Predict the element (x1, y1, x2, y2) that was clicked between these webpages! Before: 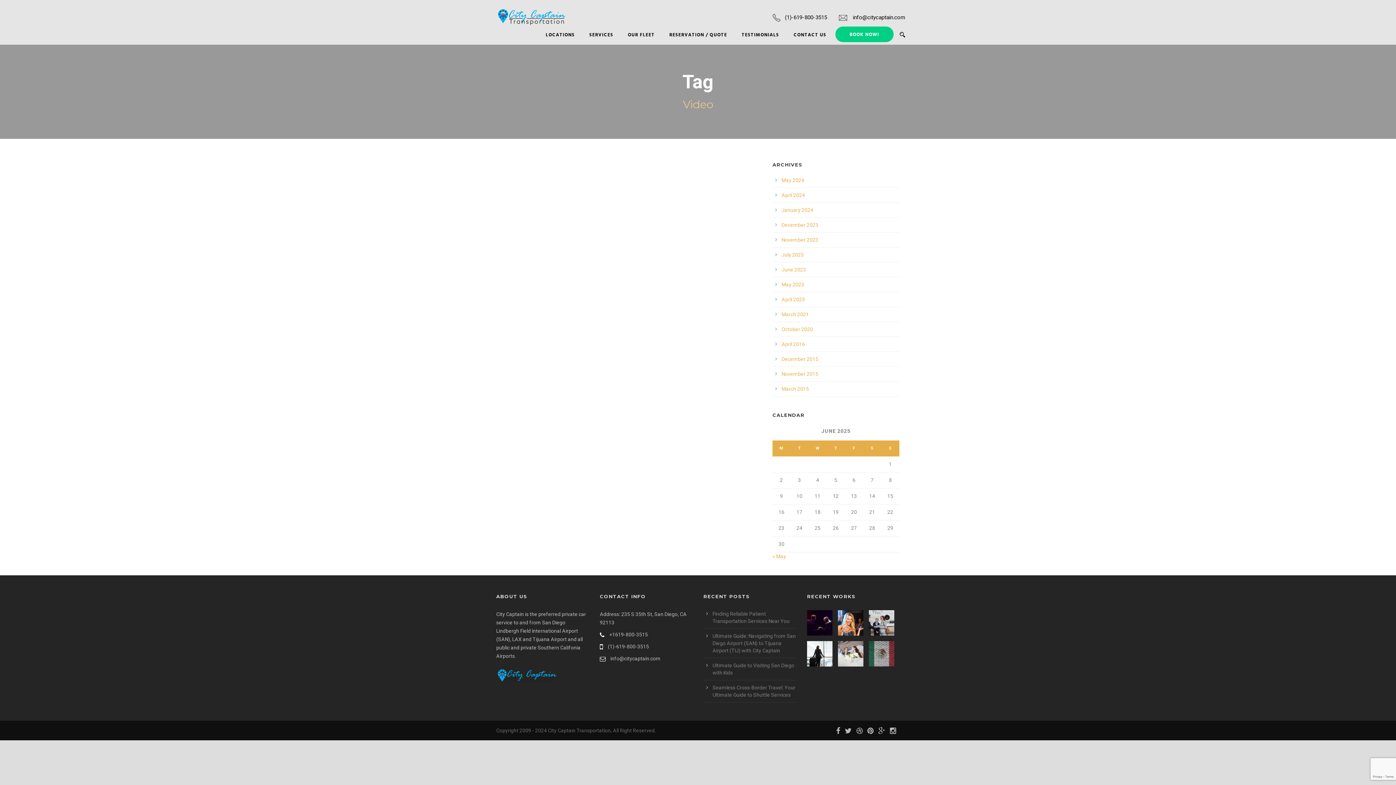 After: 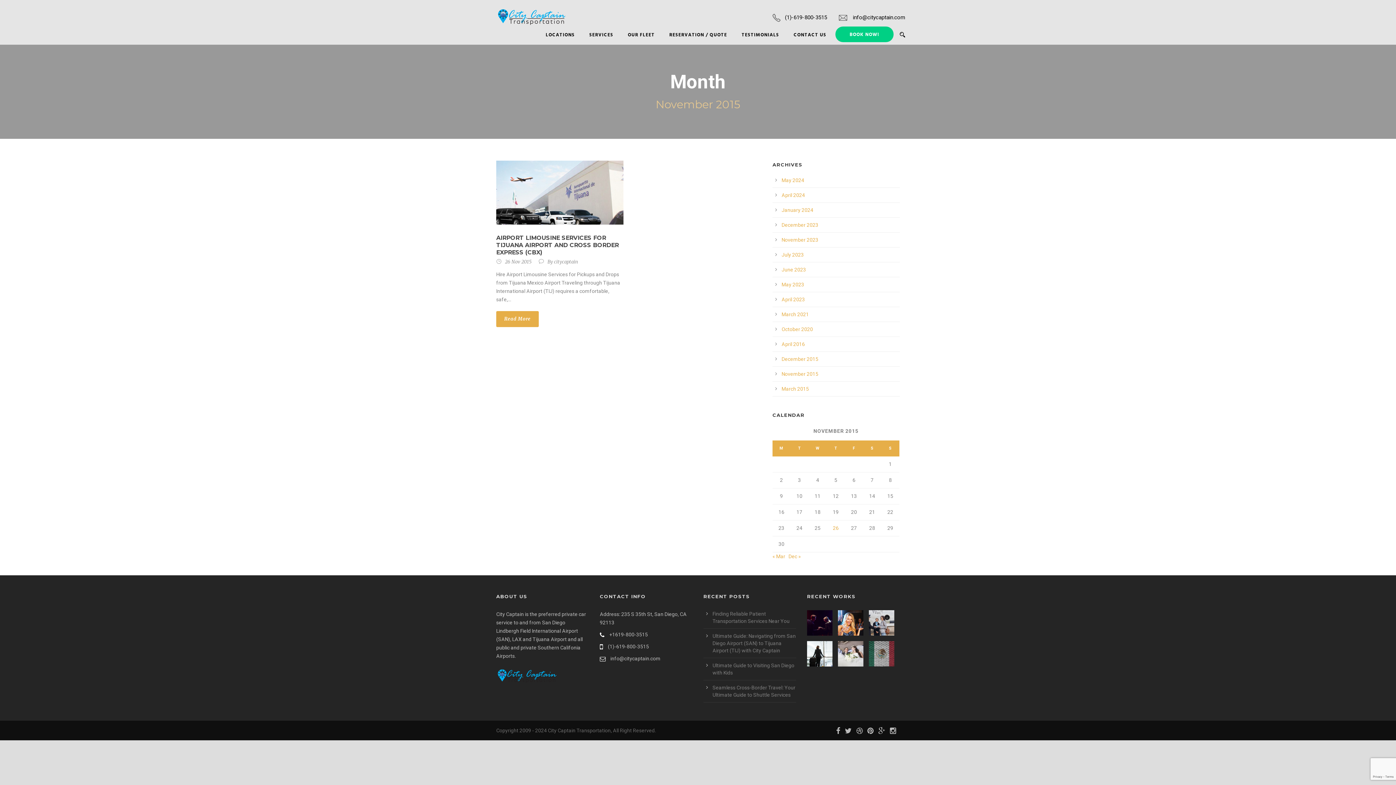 Action: label: November 2015 bbox: (781, 371, 818, 377)